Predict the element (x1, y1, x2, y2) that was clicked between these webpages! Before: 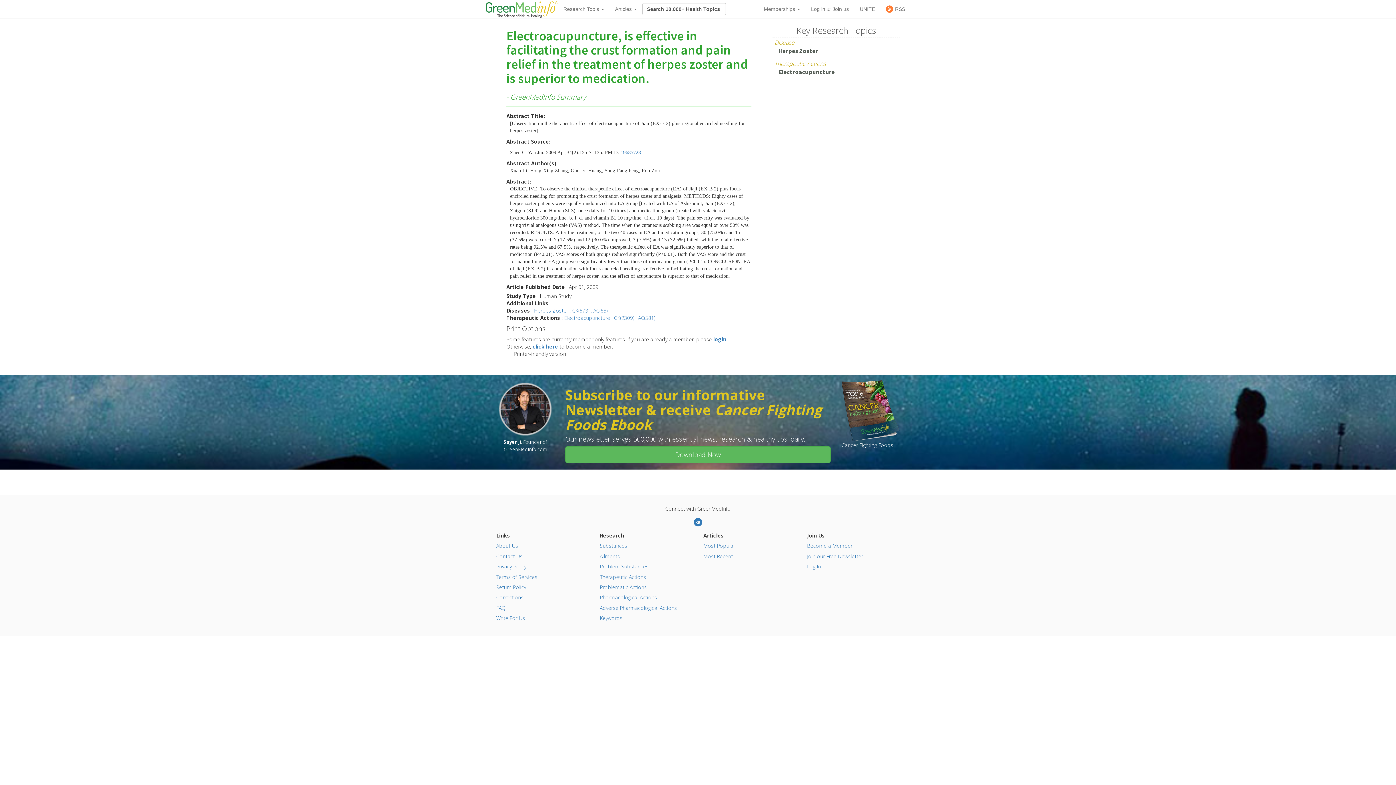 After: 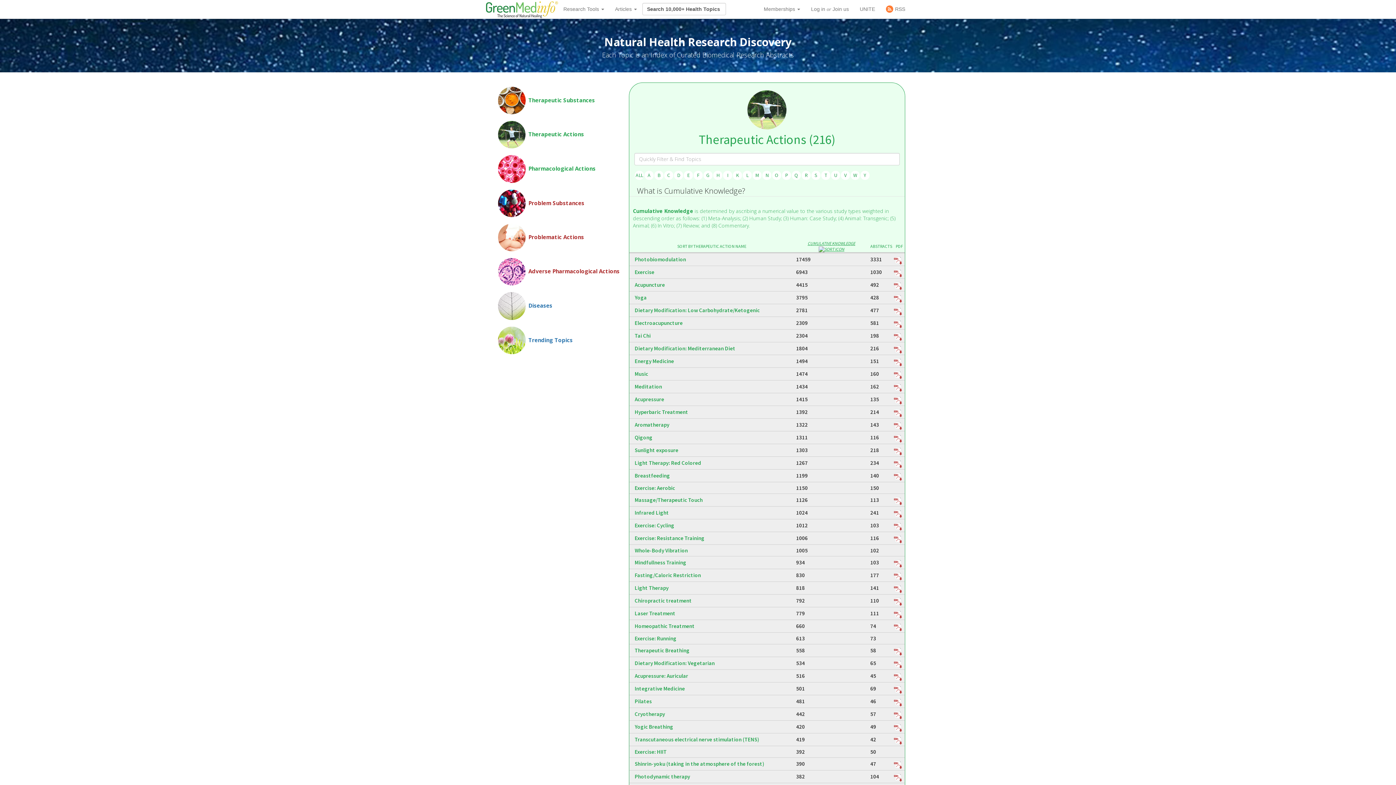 Action: bbox: (600, 573, 646, 580) label: Therapeutic Actions